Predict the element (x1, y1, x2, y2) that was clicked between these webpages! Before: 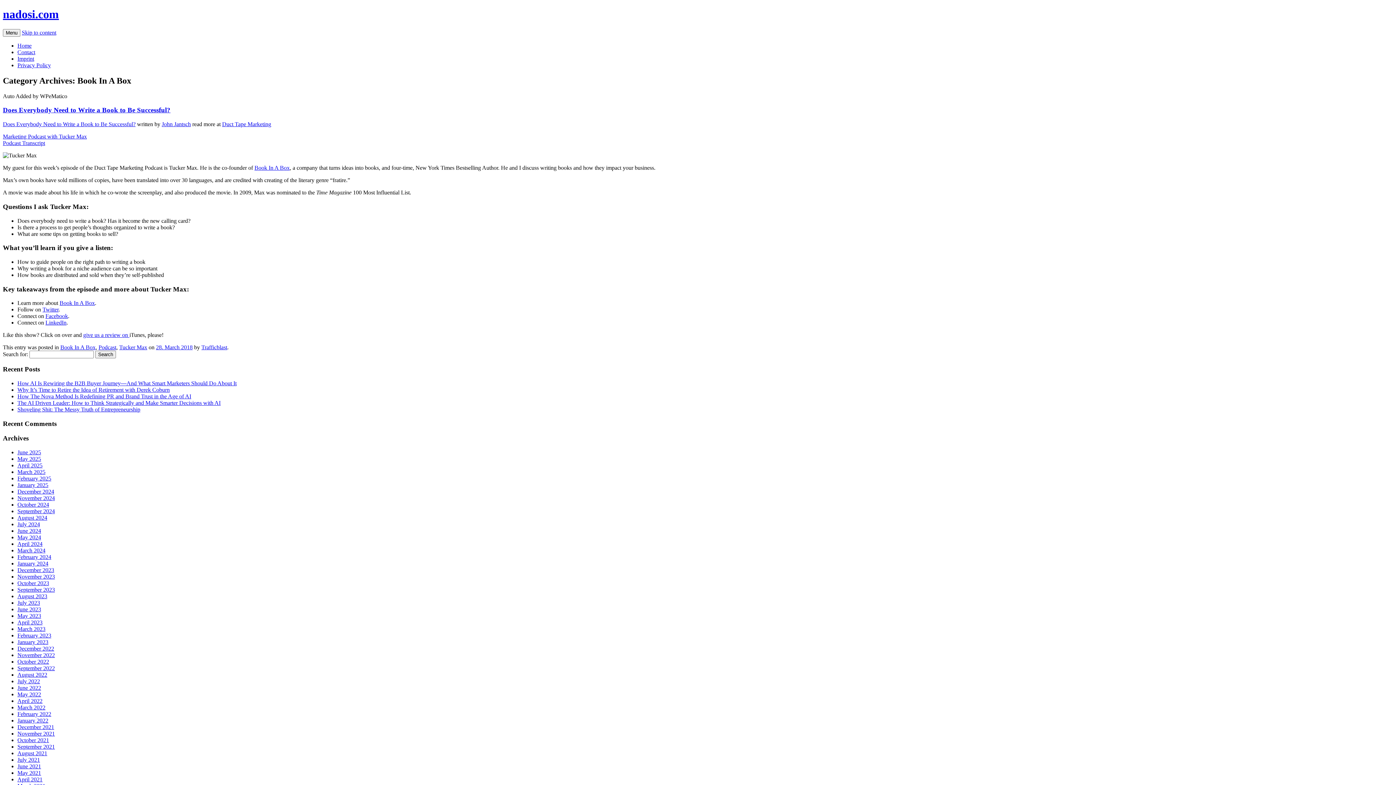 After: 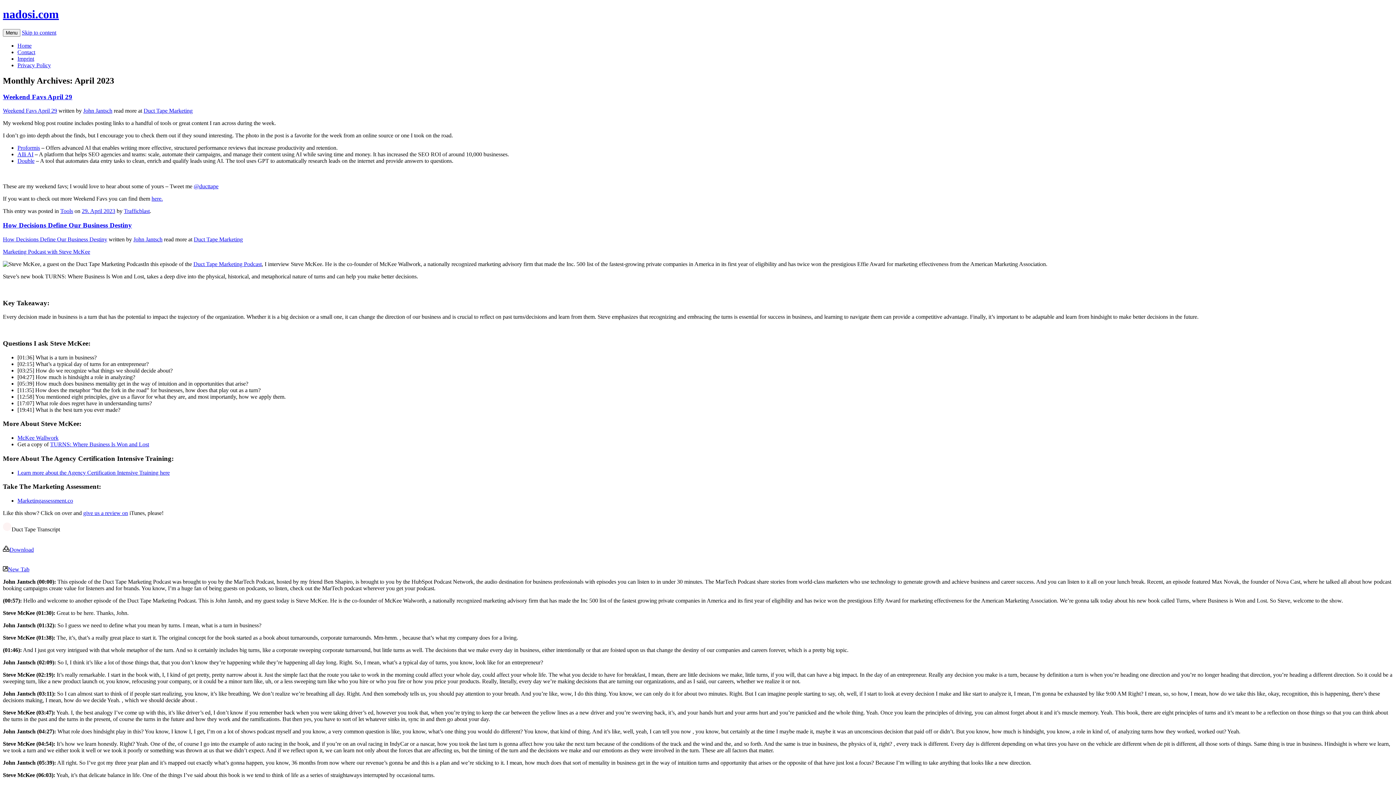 Action: label: April 2023 bbox: (17, 619, 42, 625)